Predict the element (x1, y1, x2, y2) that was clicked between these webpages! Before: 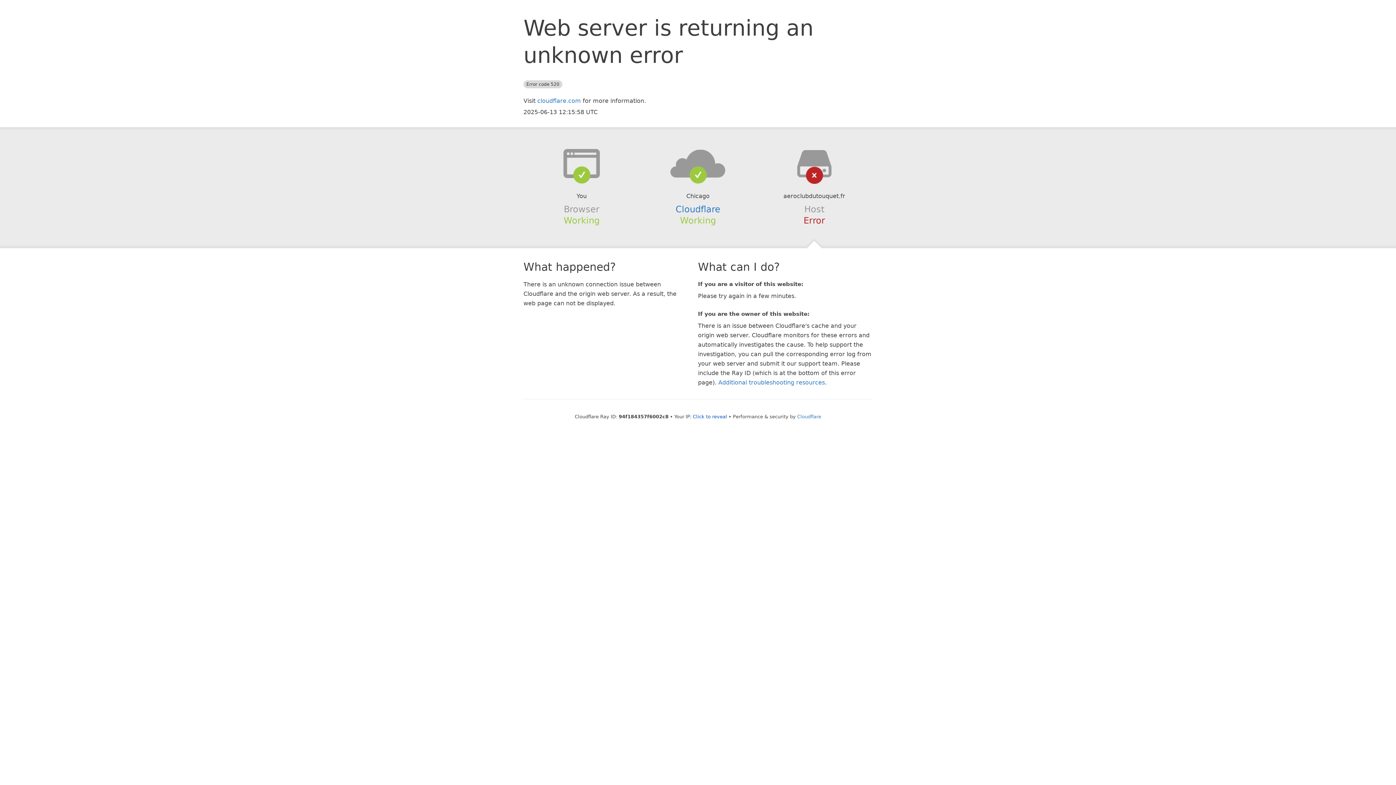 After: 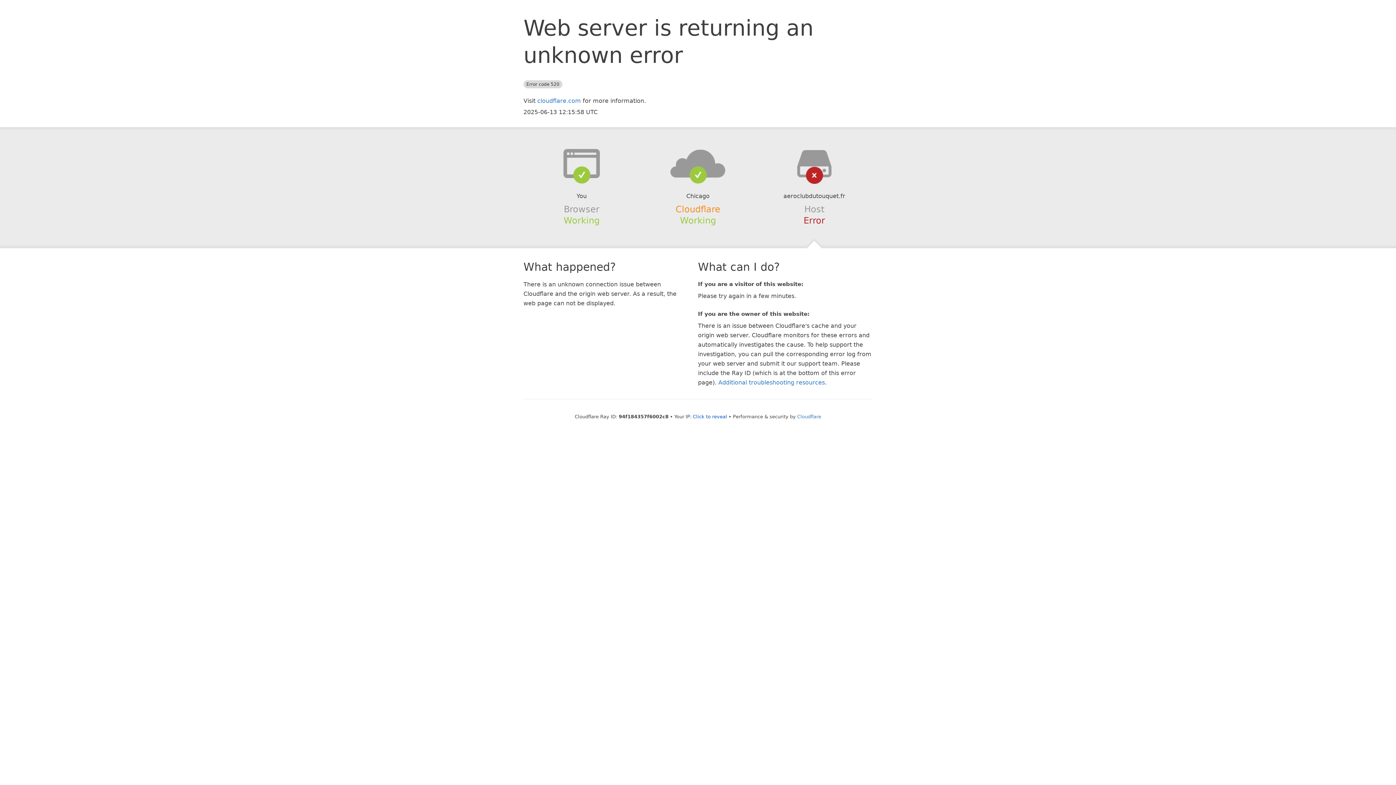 Action: bbox: (675, 204, 720, 214) label: Cloudflare